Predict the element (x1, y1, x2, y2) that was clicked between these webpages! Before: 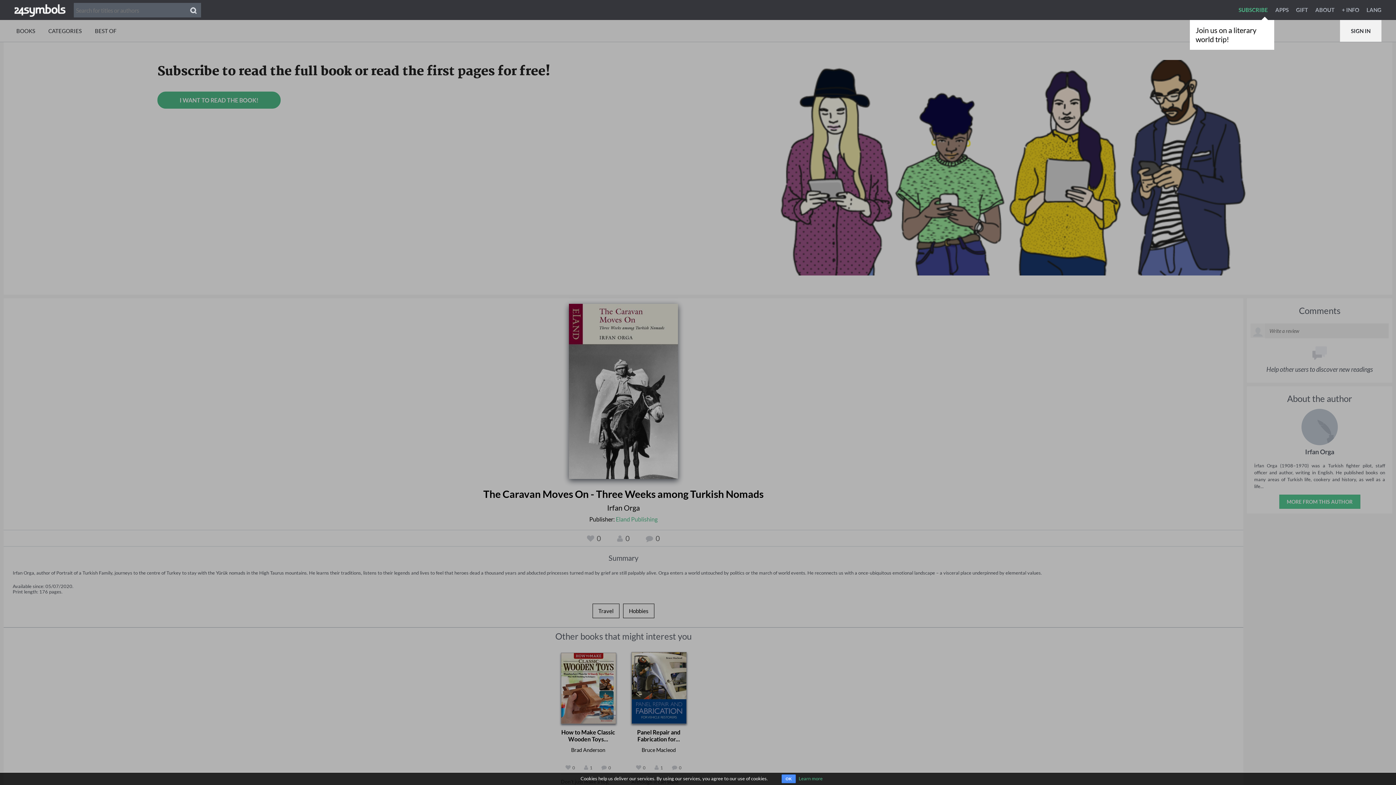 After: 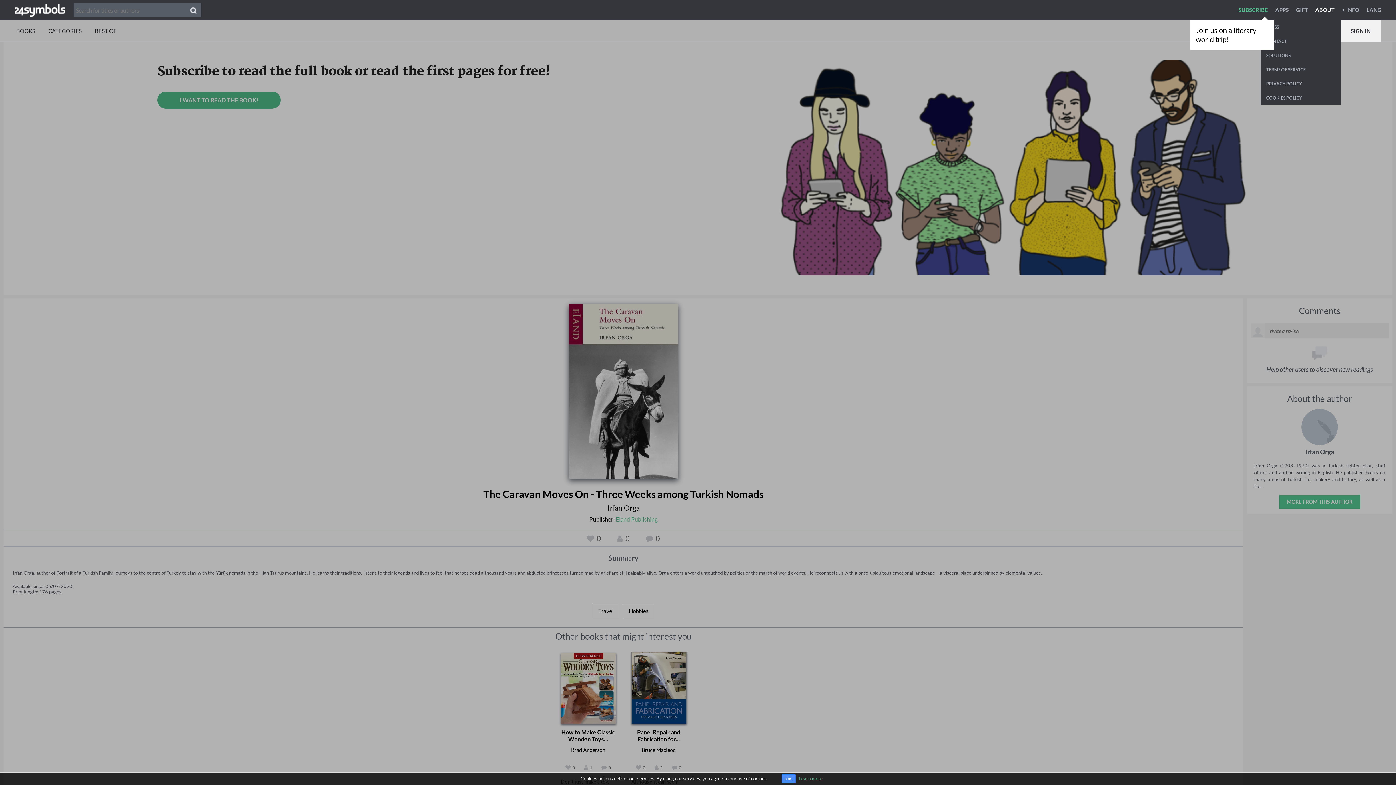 Action: bbox: (1315, 6, 1341, 13) label: ABOUT